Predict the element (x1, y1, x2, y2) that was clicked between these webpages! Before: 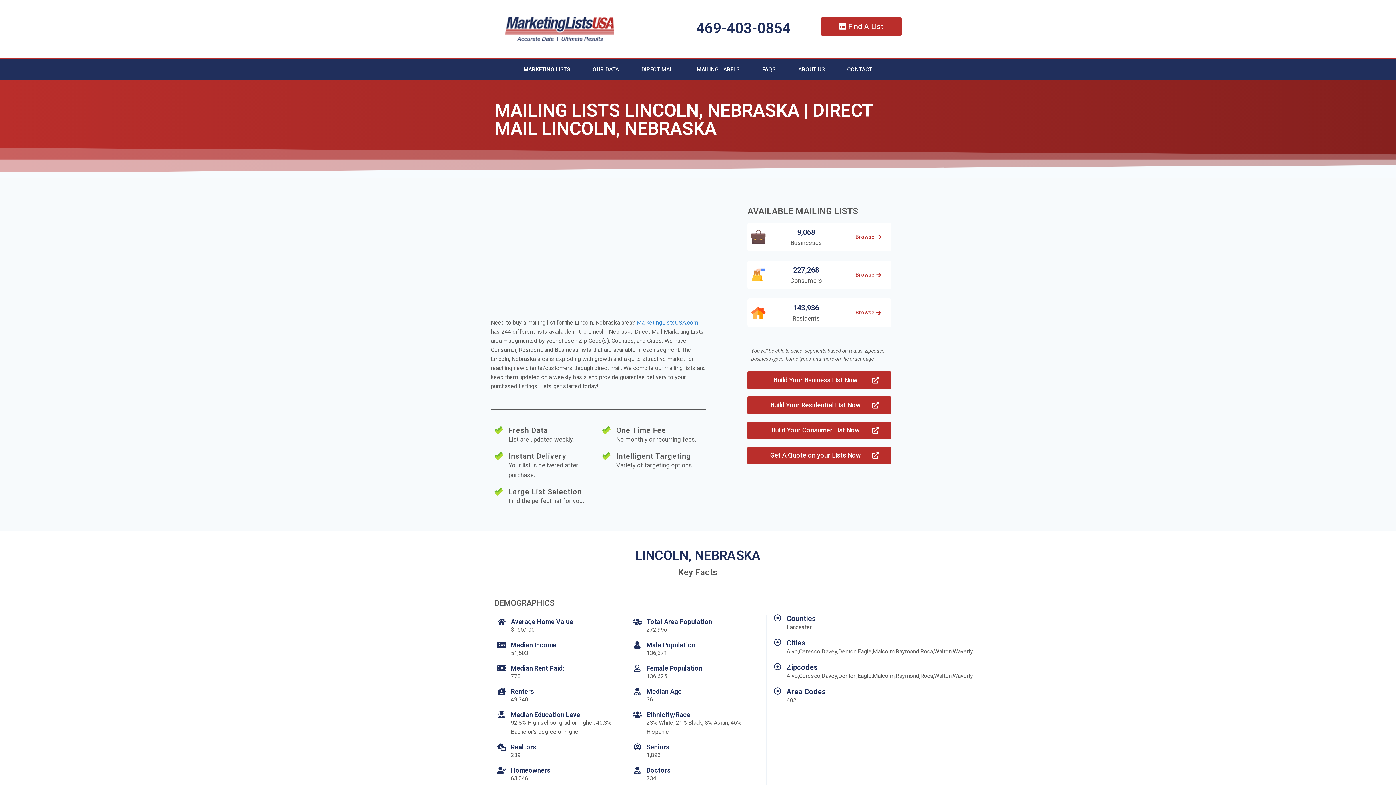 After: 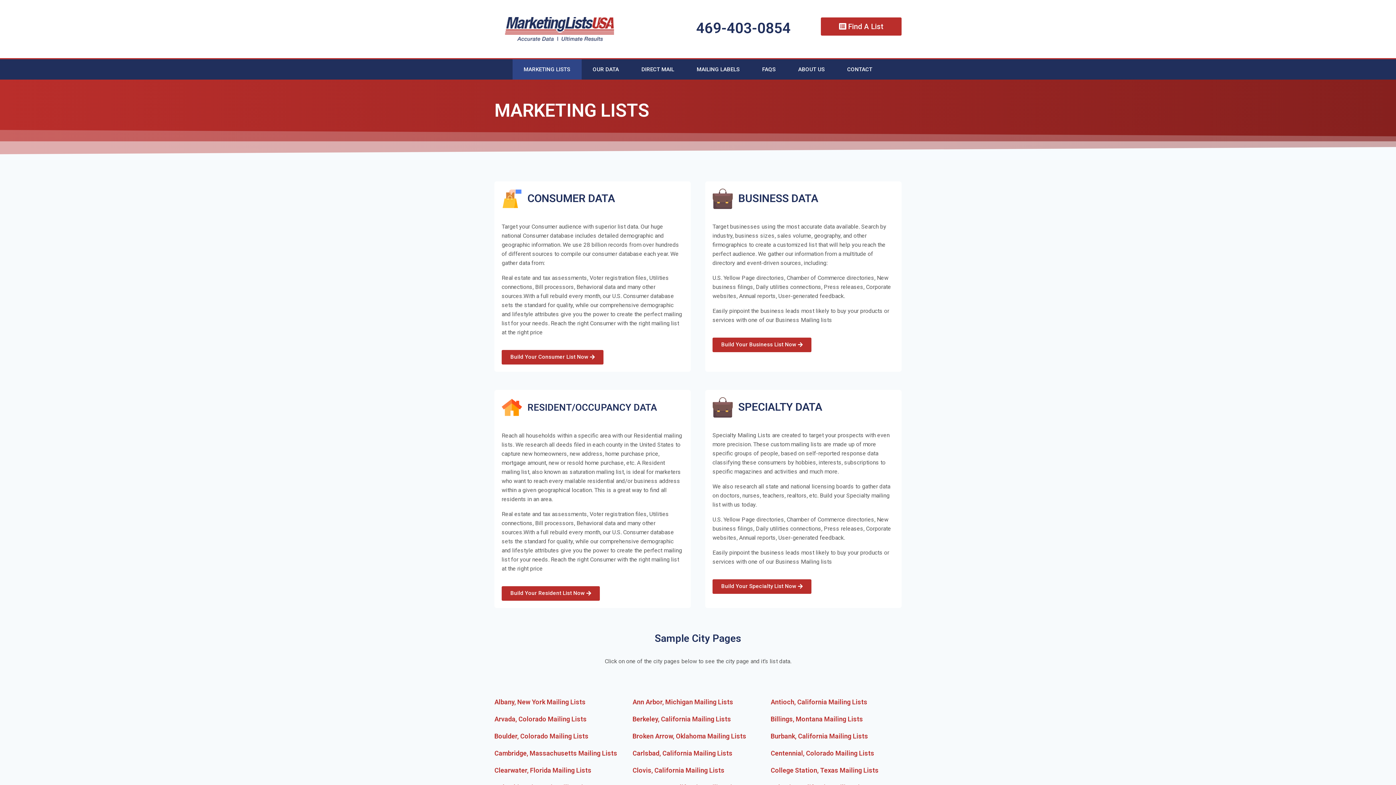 Action: bbox: (512, 59, 581, 79) label: MARKETING LISTS